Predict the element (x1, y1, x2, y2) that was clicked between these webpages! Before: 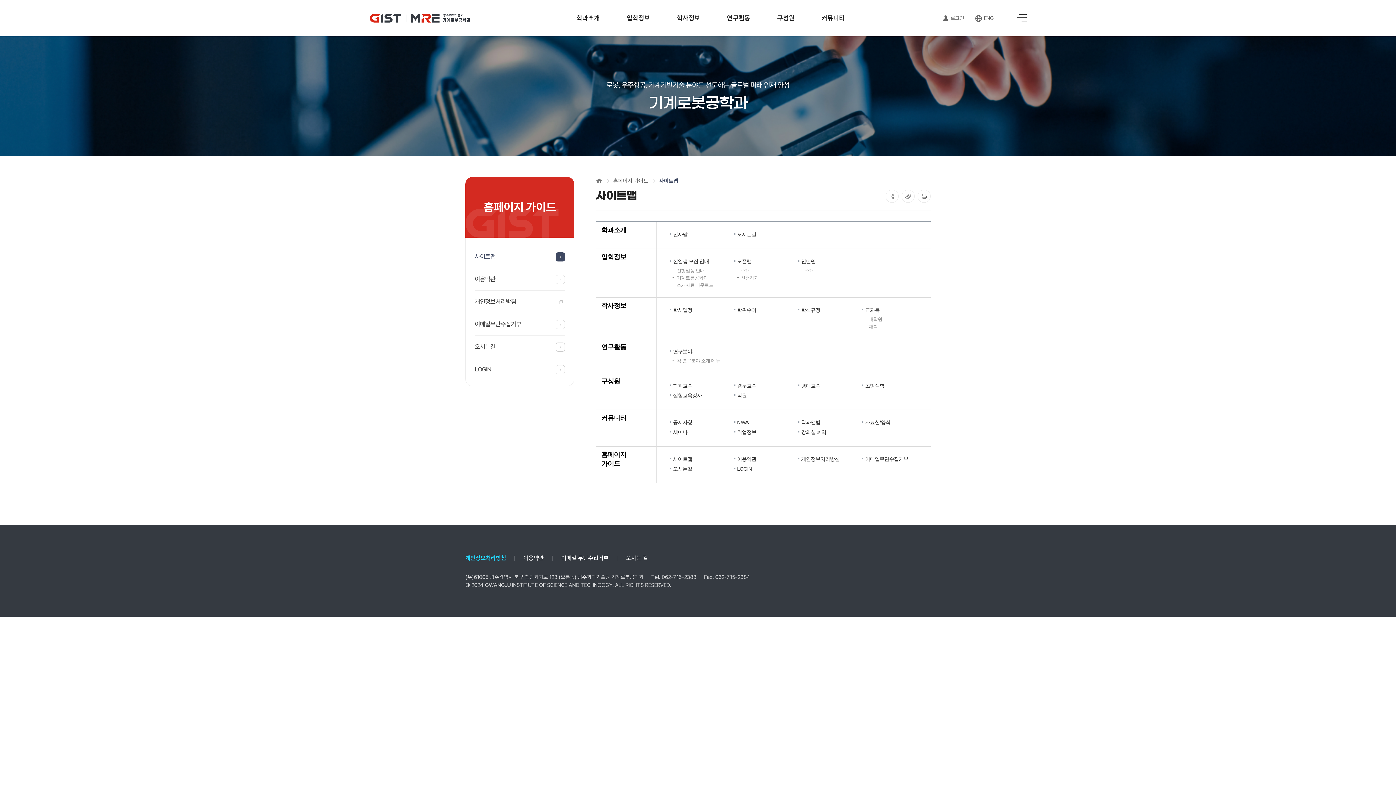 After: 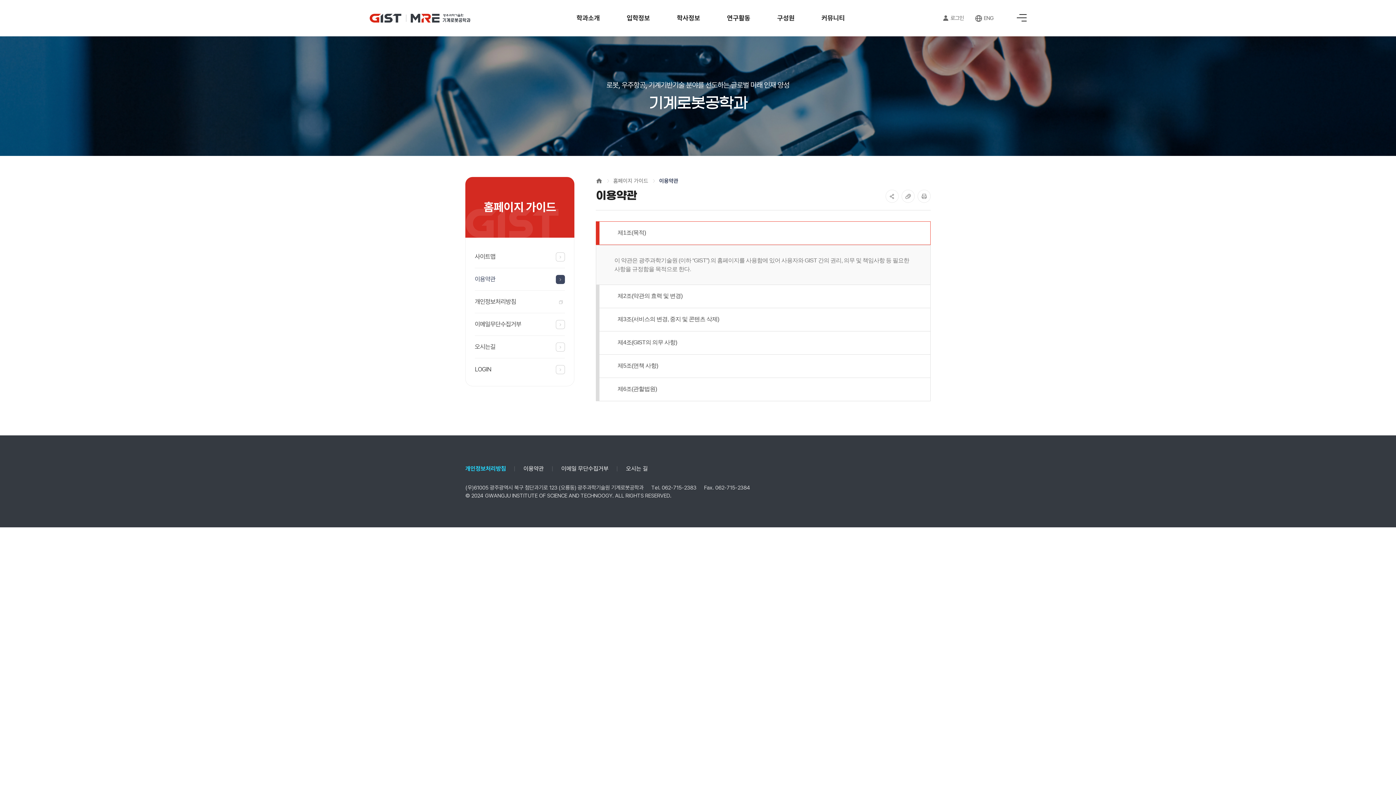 Action: label: 이용약관 bbox: (474, 274, 565, 284)